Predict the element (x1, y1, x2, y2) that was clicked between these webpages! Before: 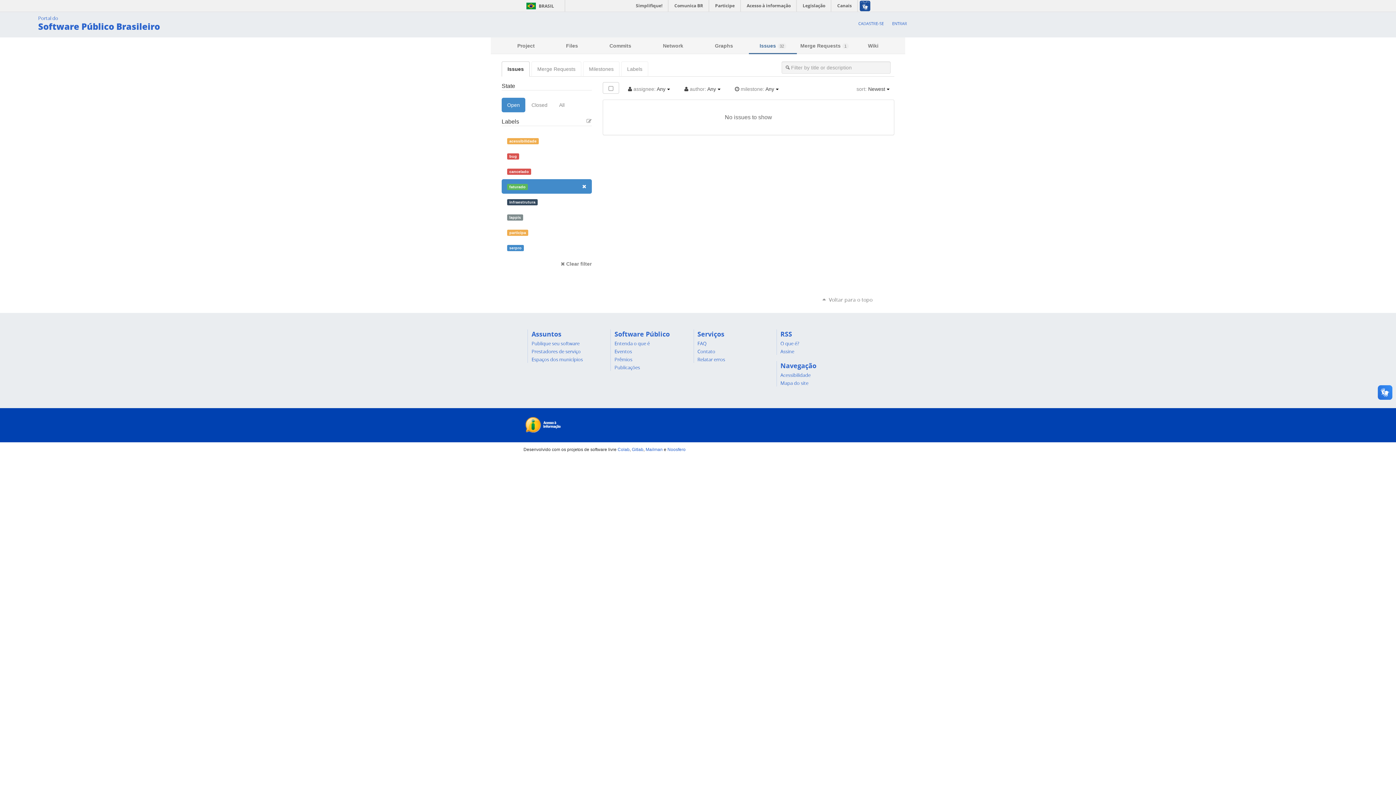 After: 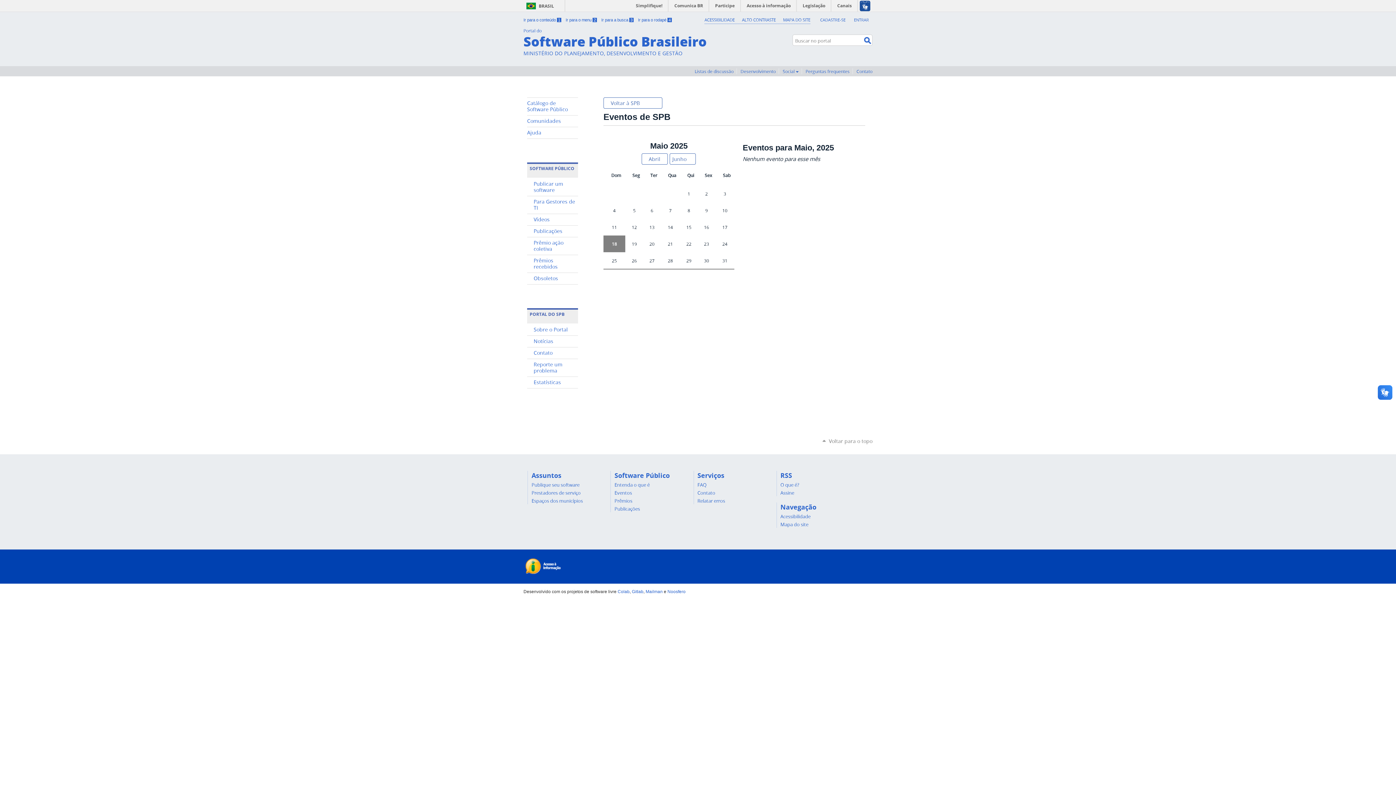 Action: bbox: (614, 348, 632, 354) label: Eventos